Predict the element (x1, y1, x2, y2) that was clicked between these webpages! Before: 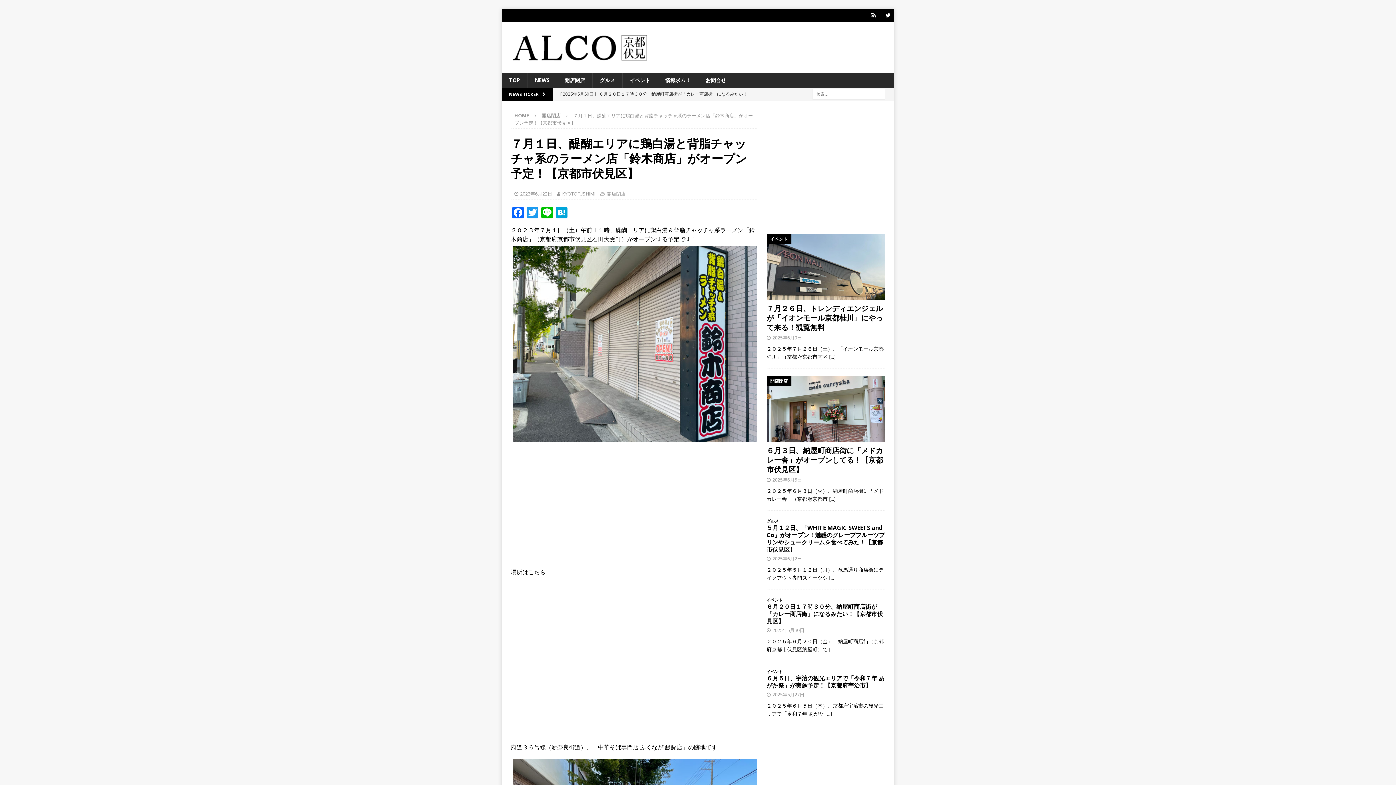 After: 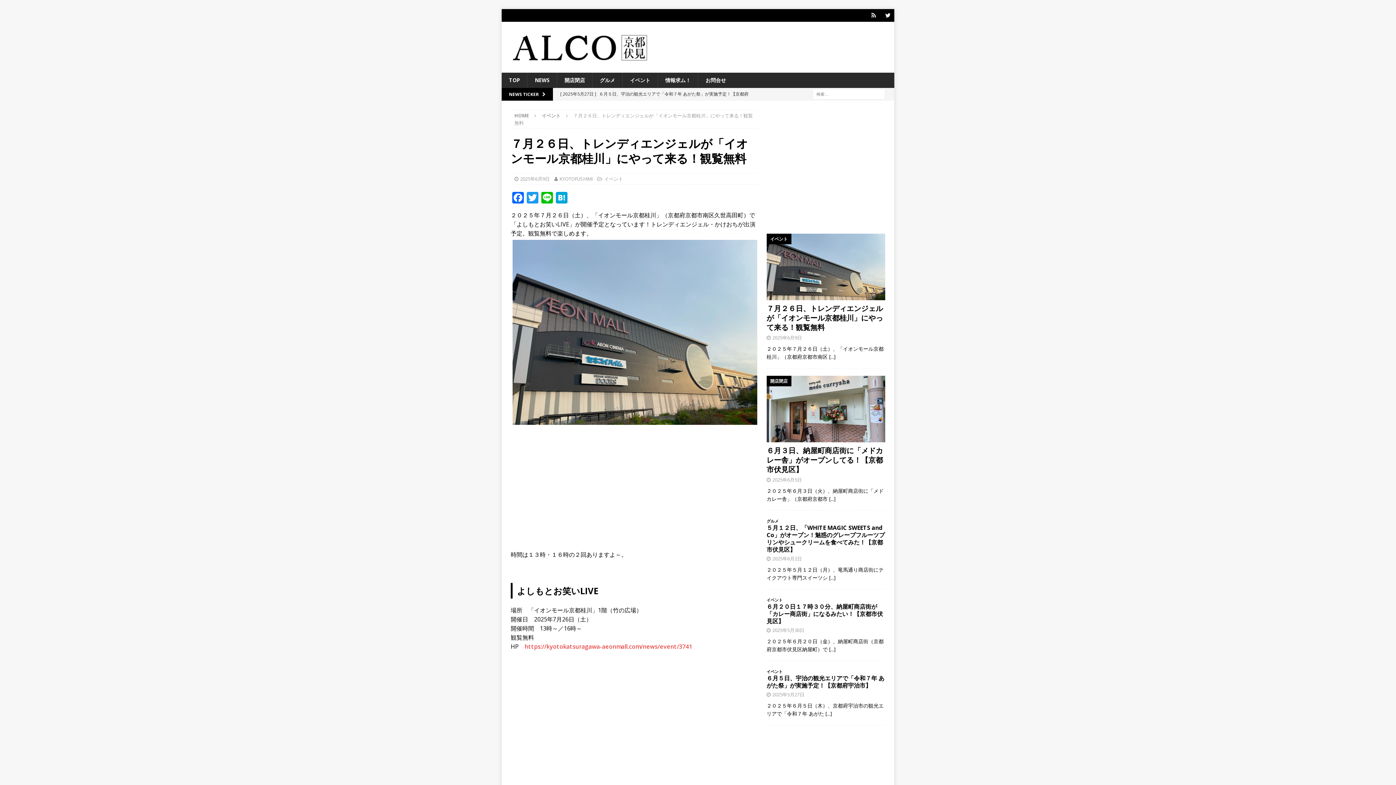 Action: bbox: (766, 233, 885, 300)